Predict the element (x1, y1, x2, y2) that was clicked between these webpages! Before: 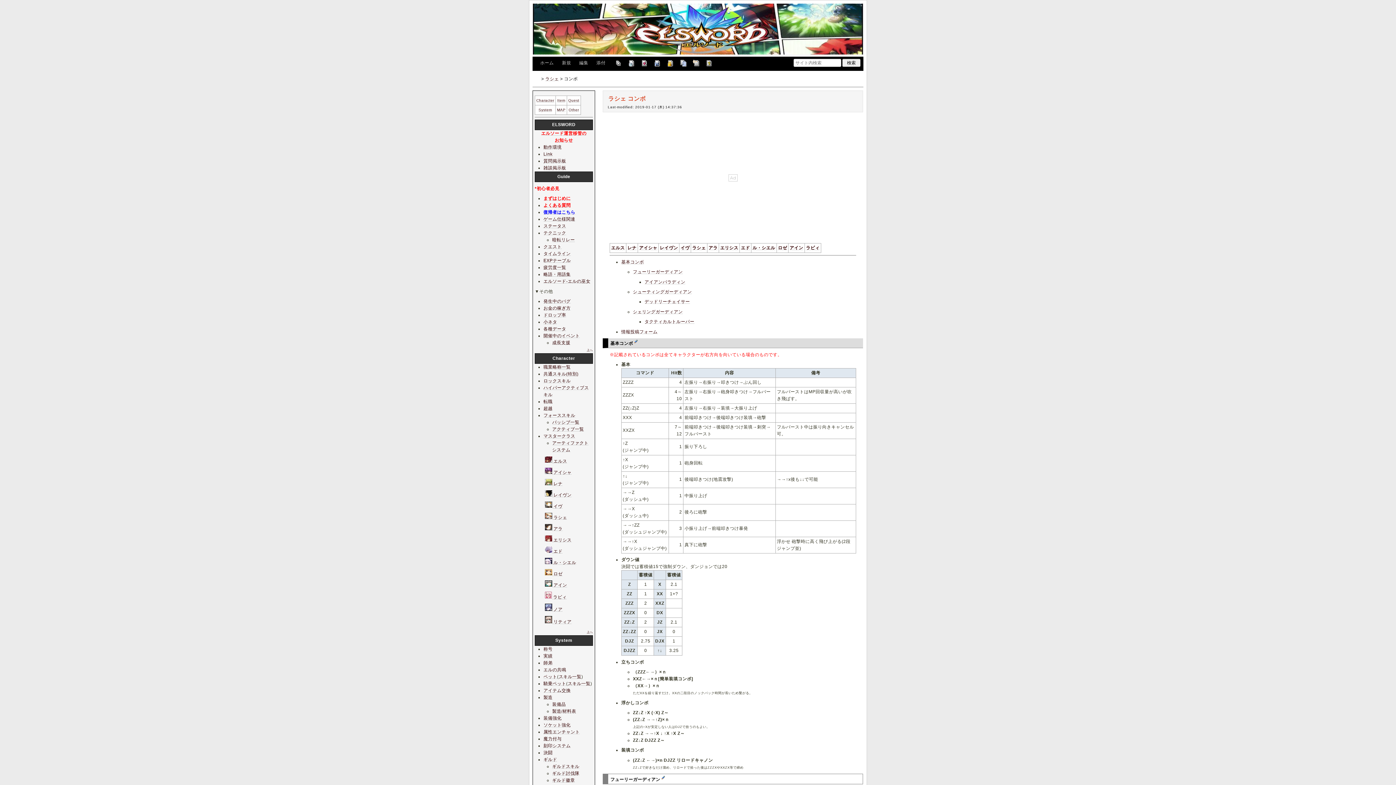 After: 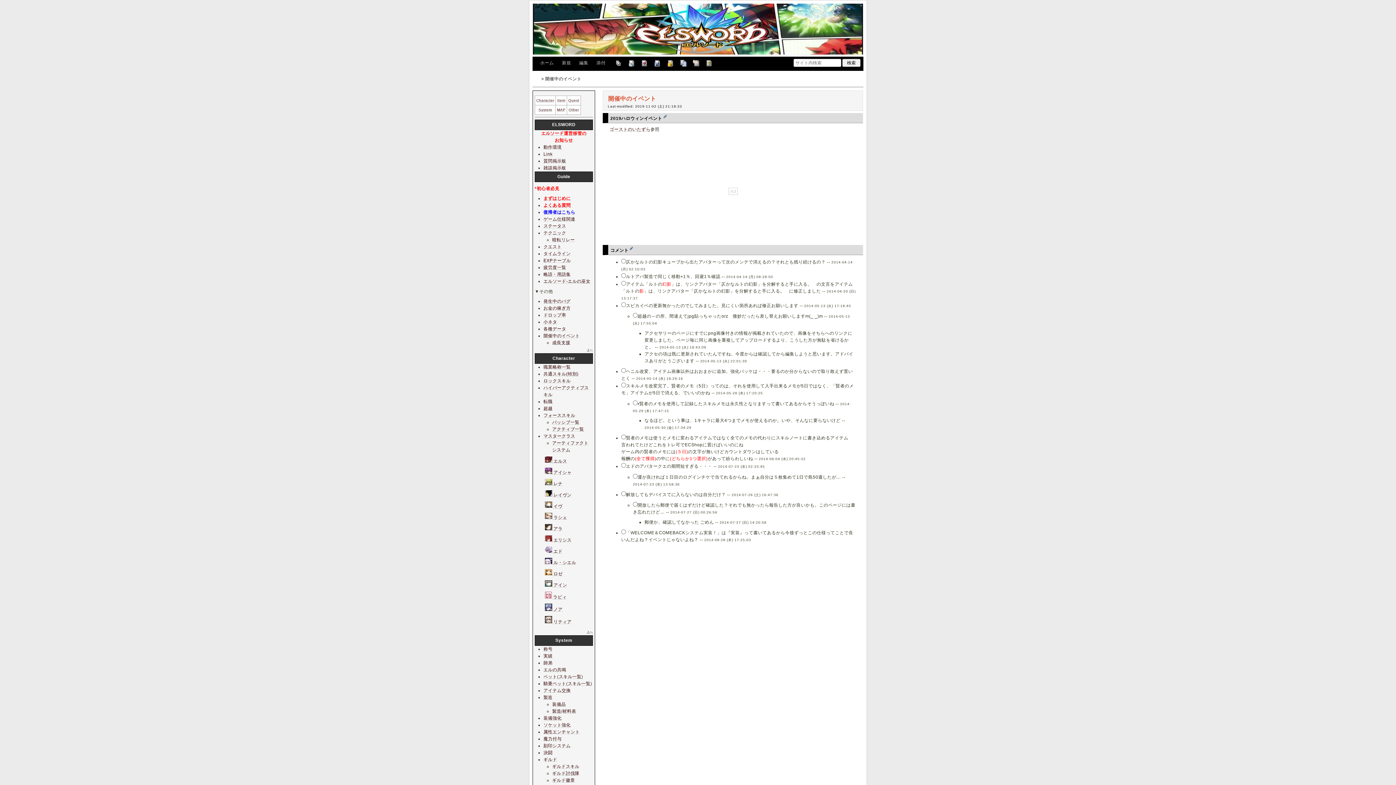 Action: label: 開催中のイベント bbox: (543, 333, 579, 338)